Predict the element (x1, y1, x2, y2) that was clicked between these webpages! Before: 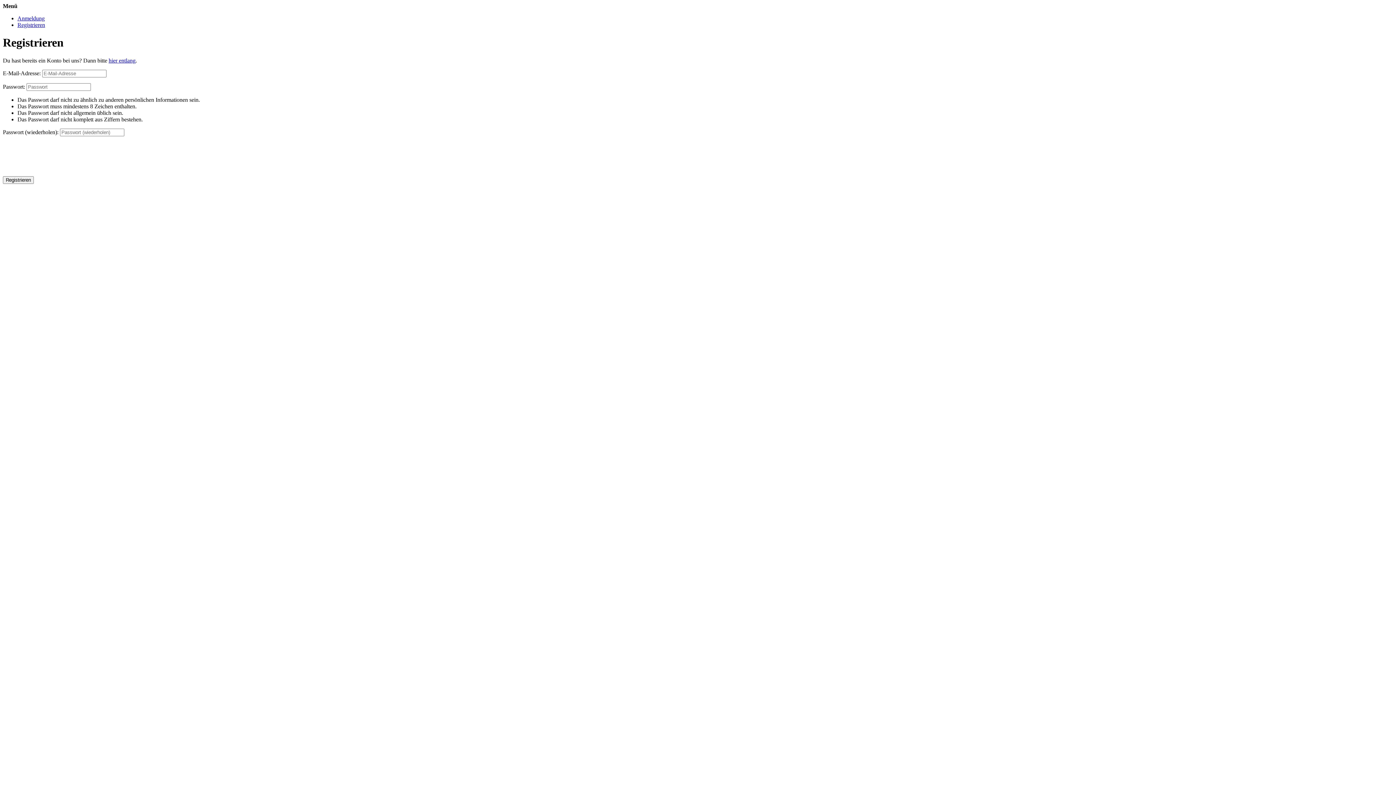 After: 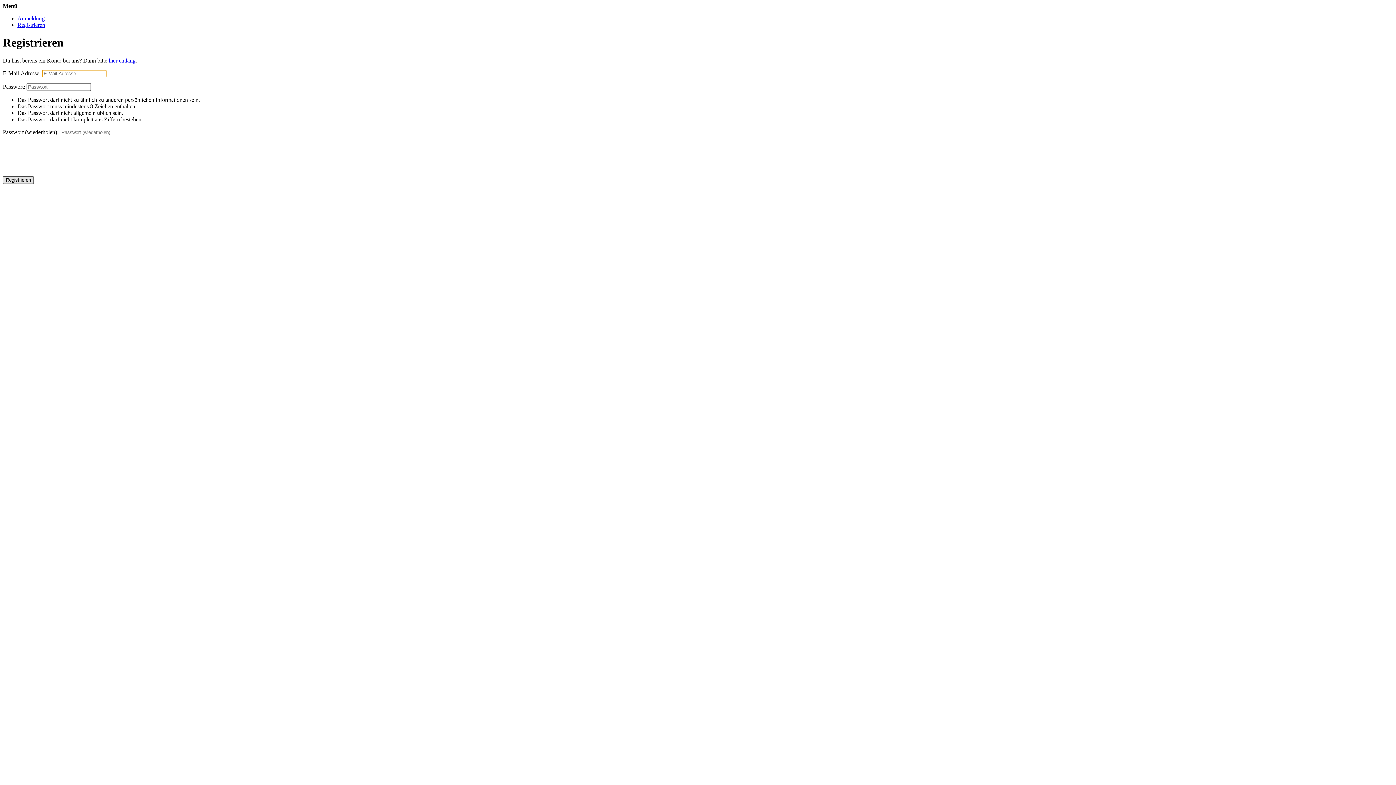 Action: bbox: (2, 176, 33, 183) label: Registrieren